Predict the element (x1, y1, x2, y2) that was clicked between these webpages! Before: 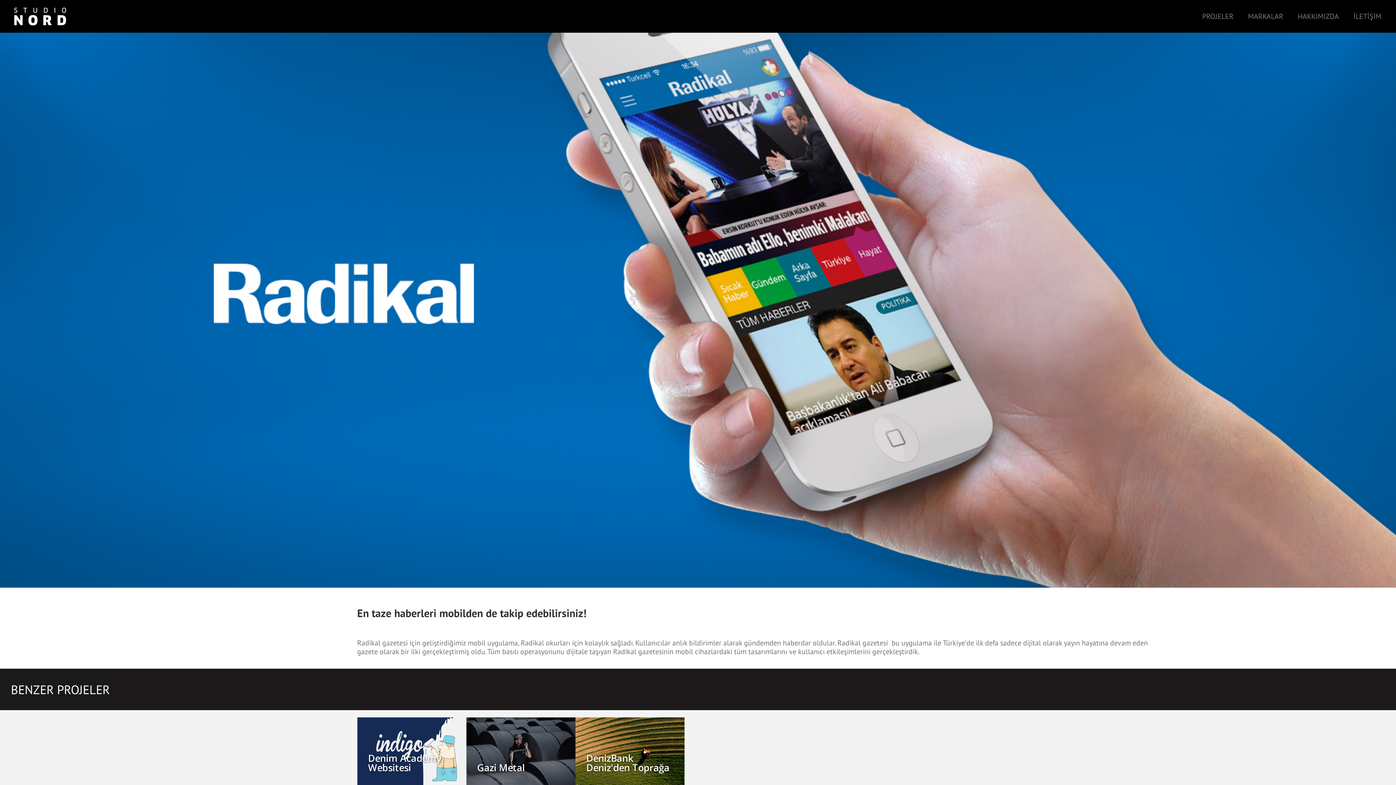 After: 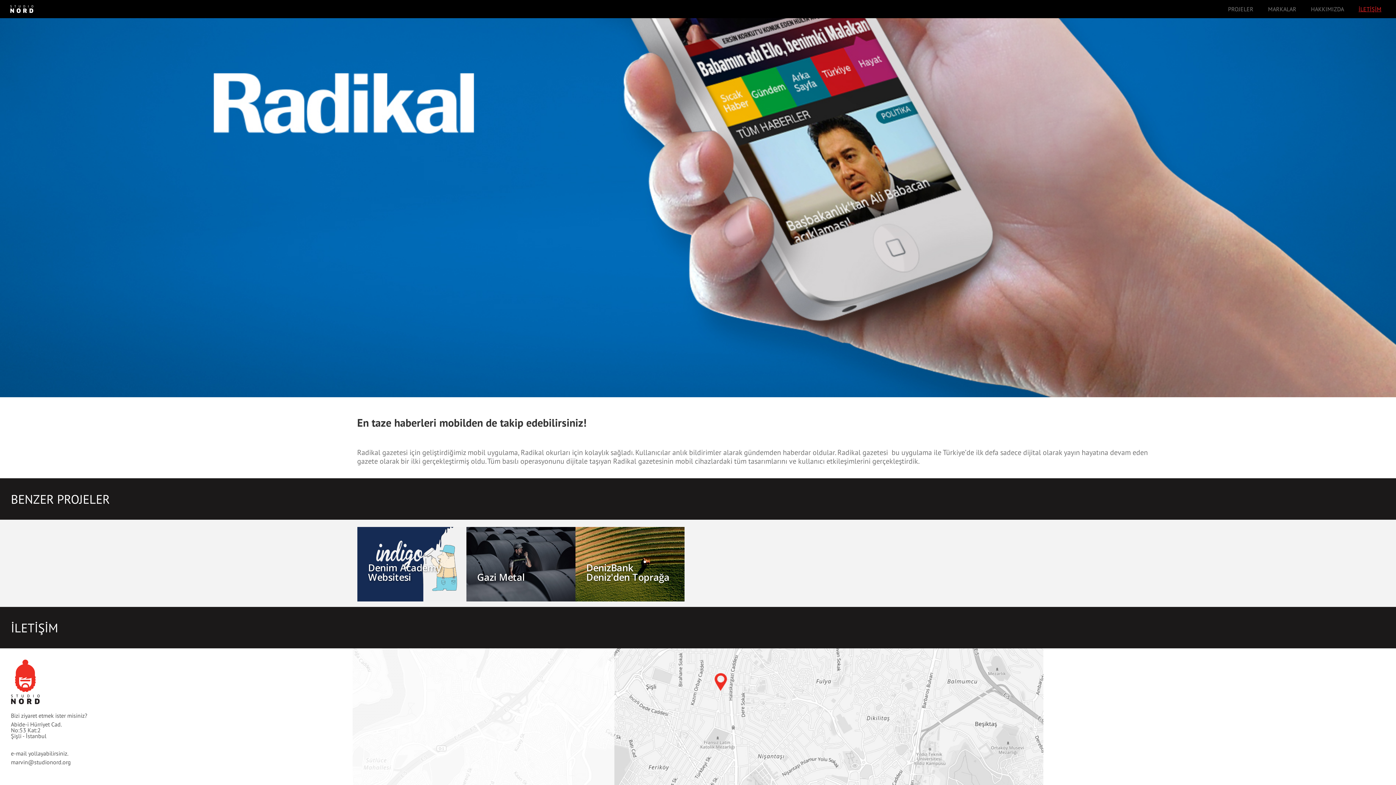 Action: bbox: (1346, 4, 1389, 28) label: İLETİŞİM